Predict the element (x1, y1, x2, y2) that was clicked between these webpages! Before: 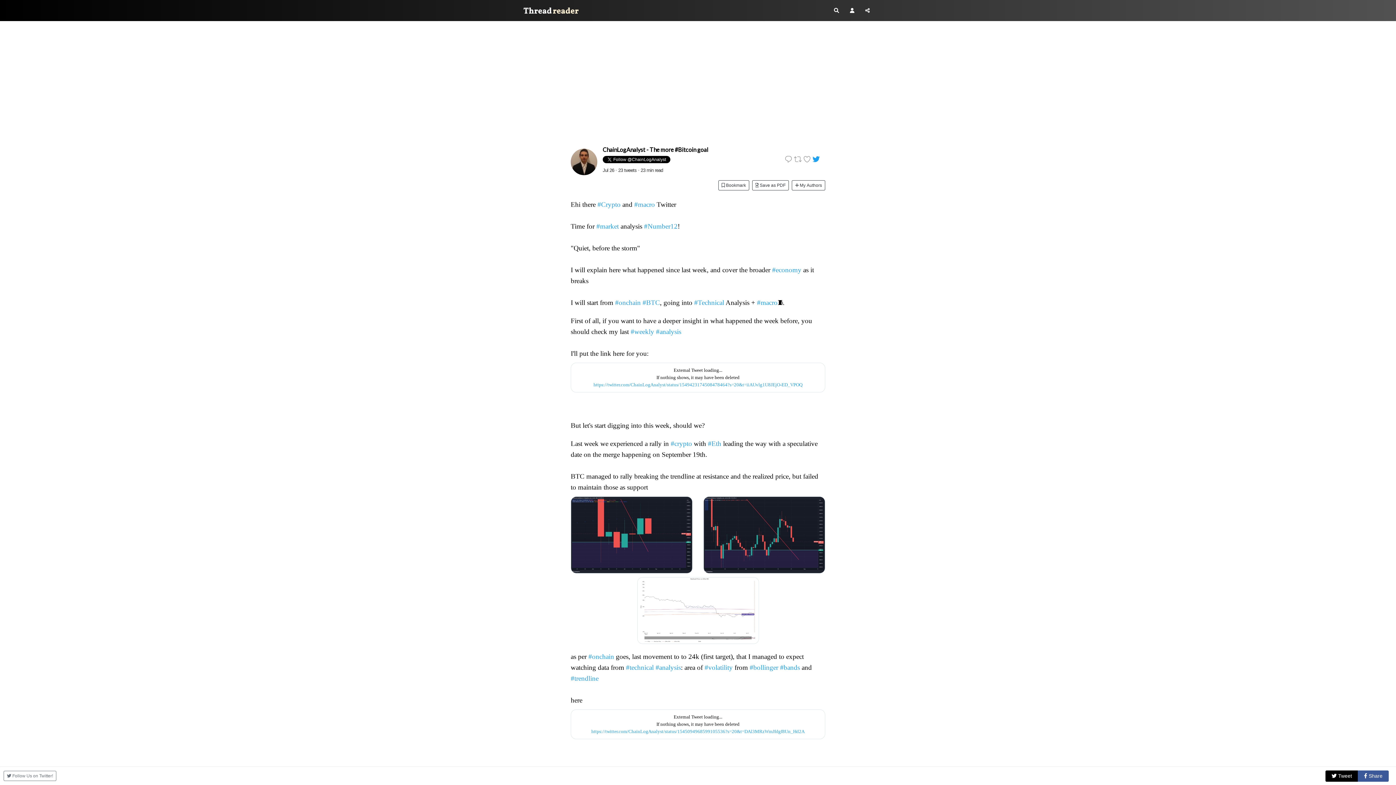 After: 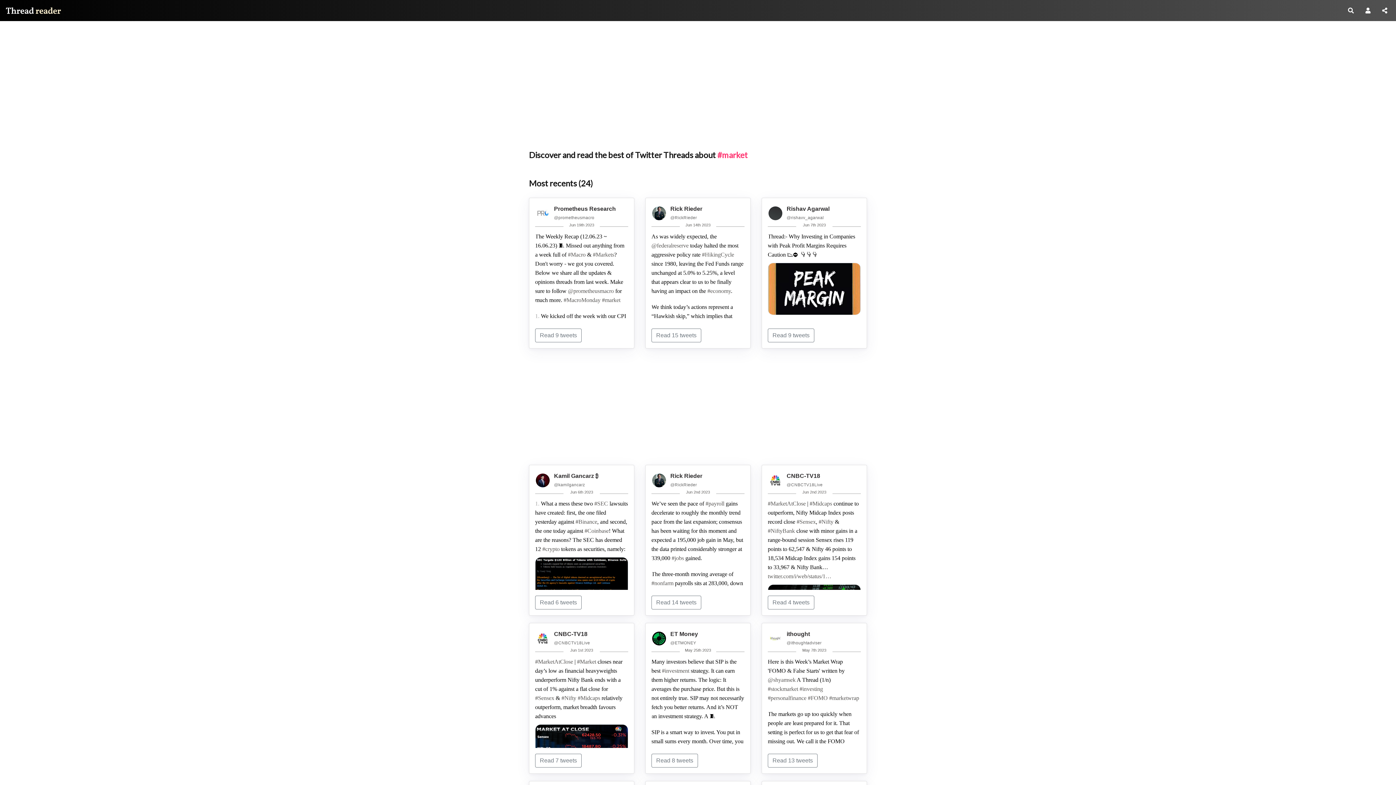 Action: bbox: (596, 220, 618, 228) label: #market